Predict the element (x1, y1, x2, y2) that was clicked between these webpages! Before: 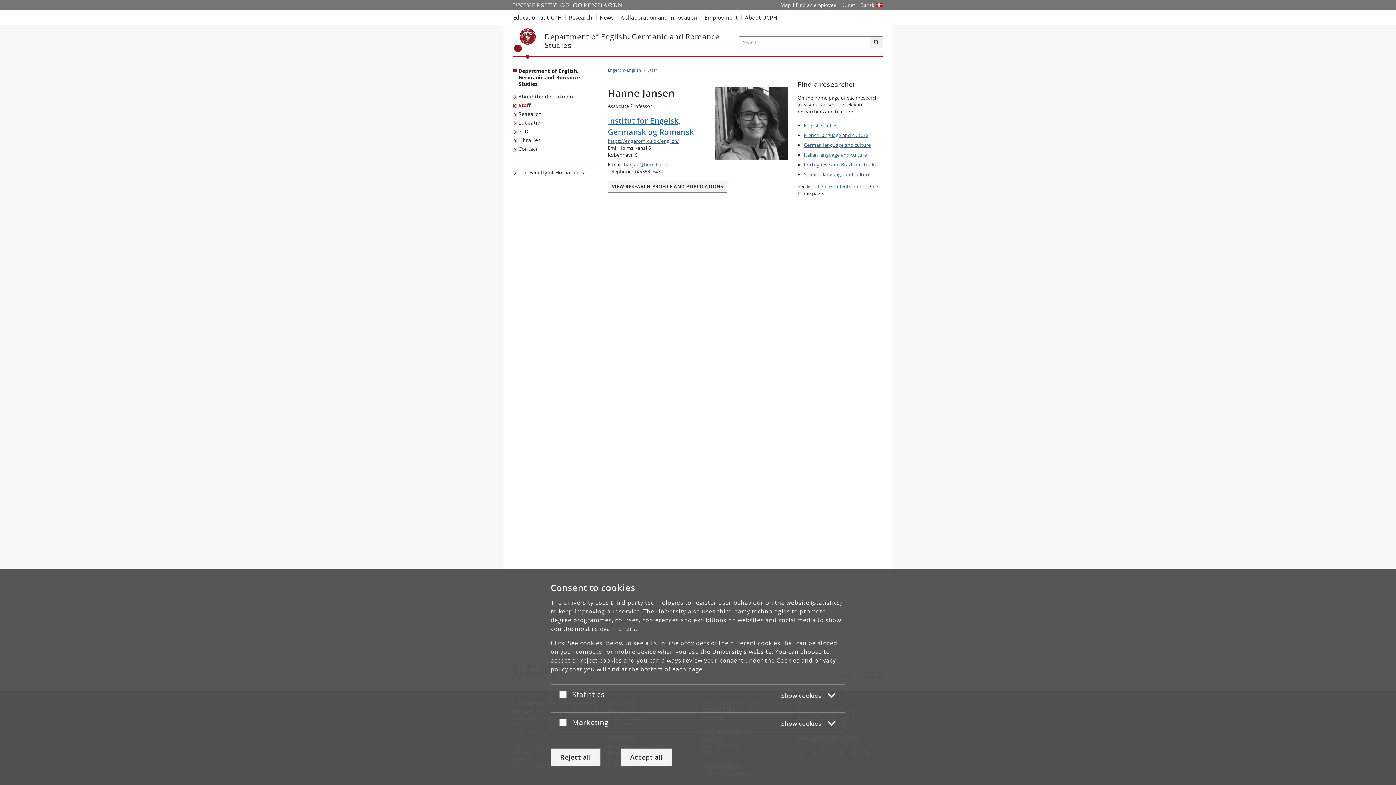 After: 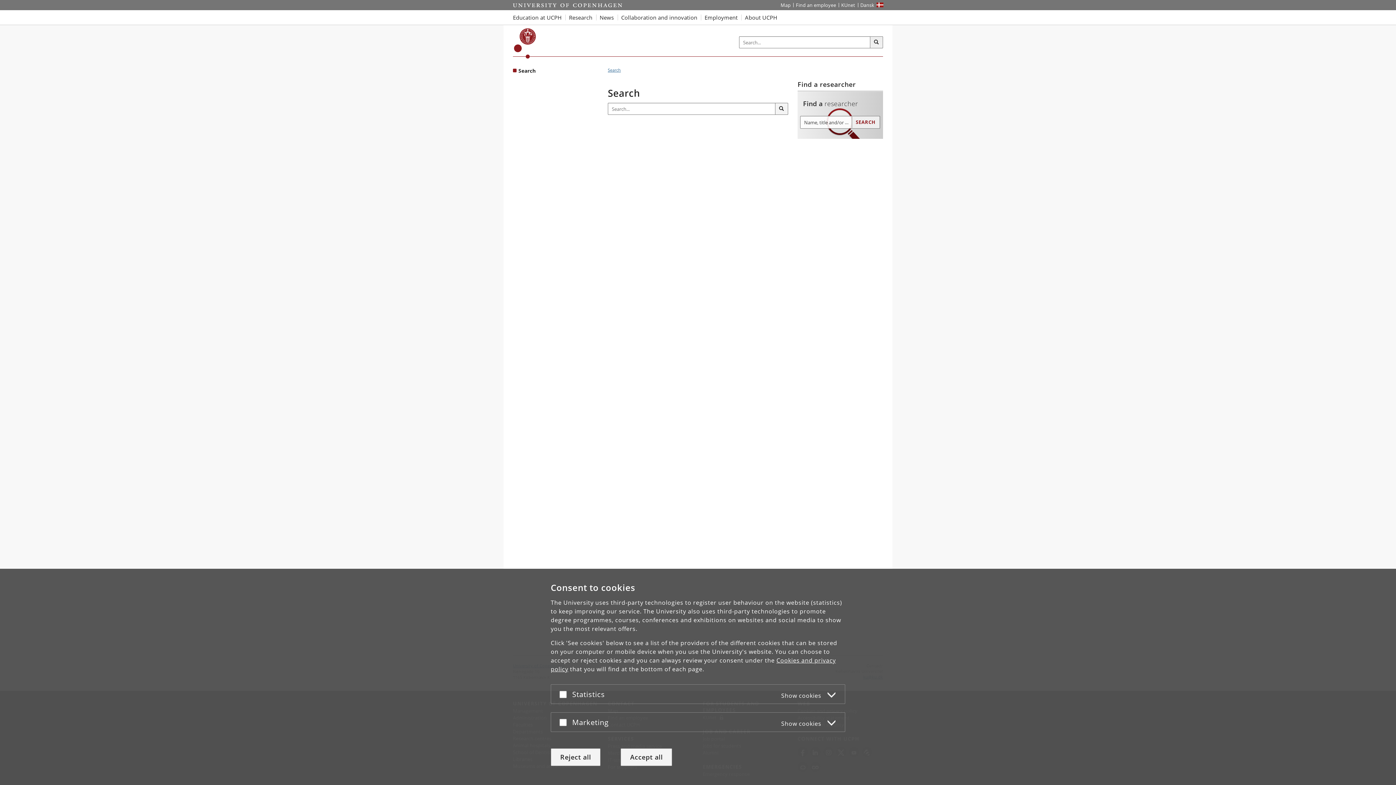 Action: label: Search bbox: (870, 36, 883, 48)